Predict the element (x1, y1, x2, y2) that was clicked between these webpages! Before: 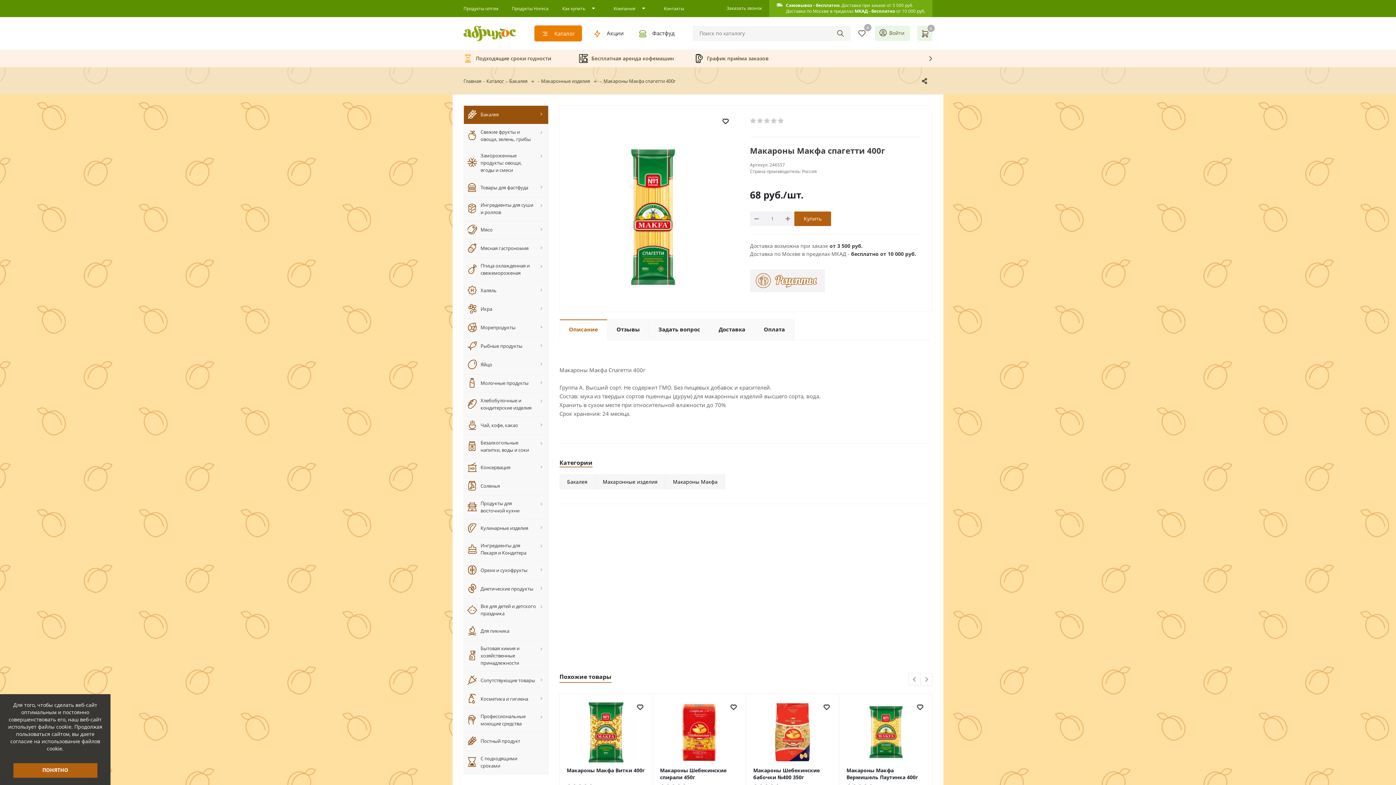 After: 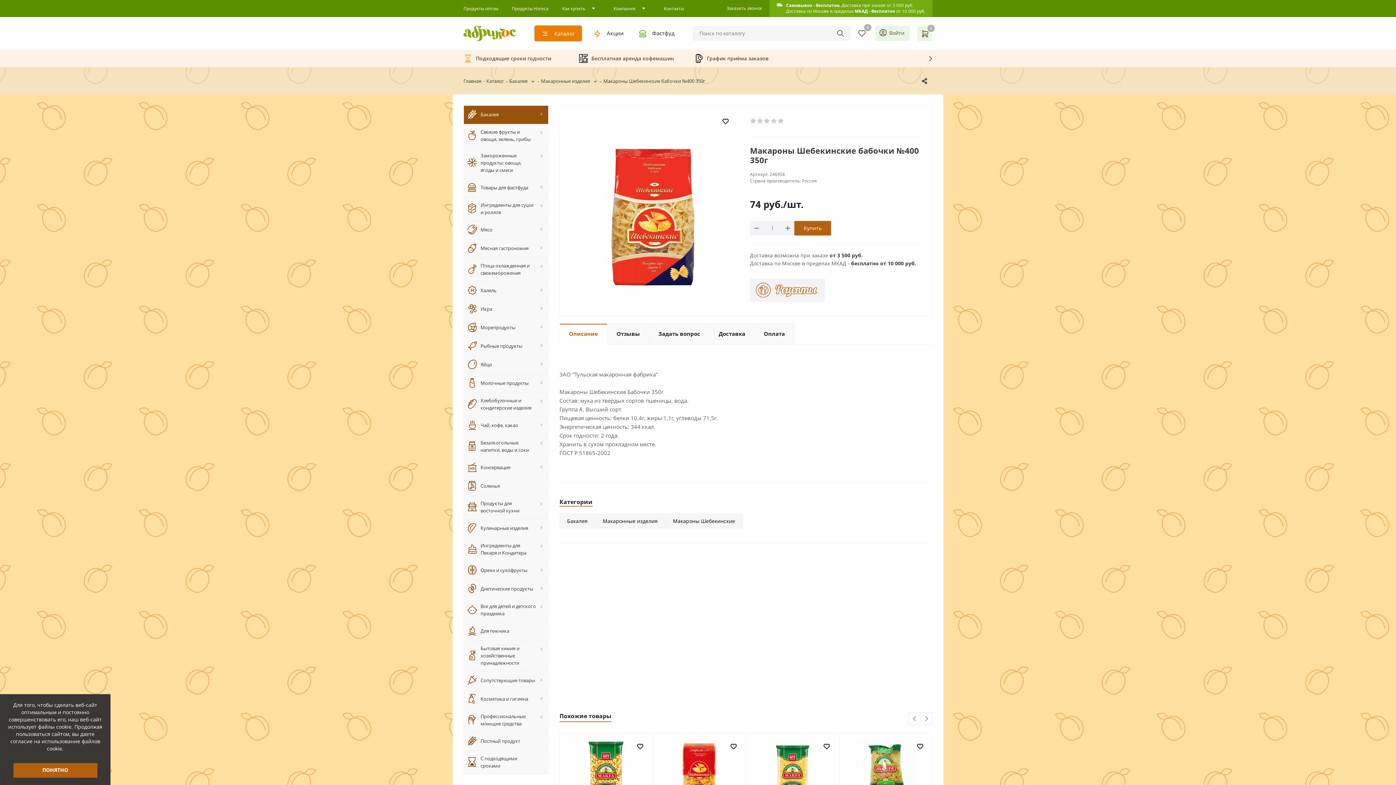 Action: bbox: (753, 767, 832, 781) label: Макароны Шебекинские бабочки №400 350г